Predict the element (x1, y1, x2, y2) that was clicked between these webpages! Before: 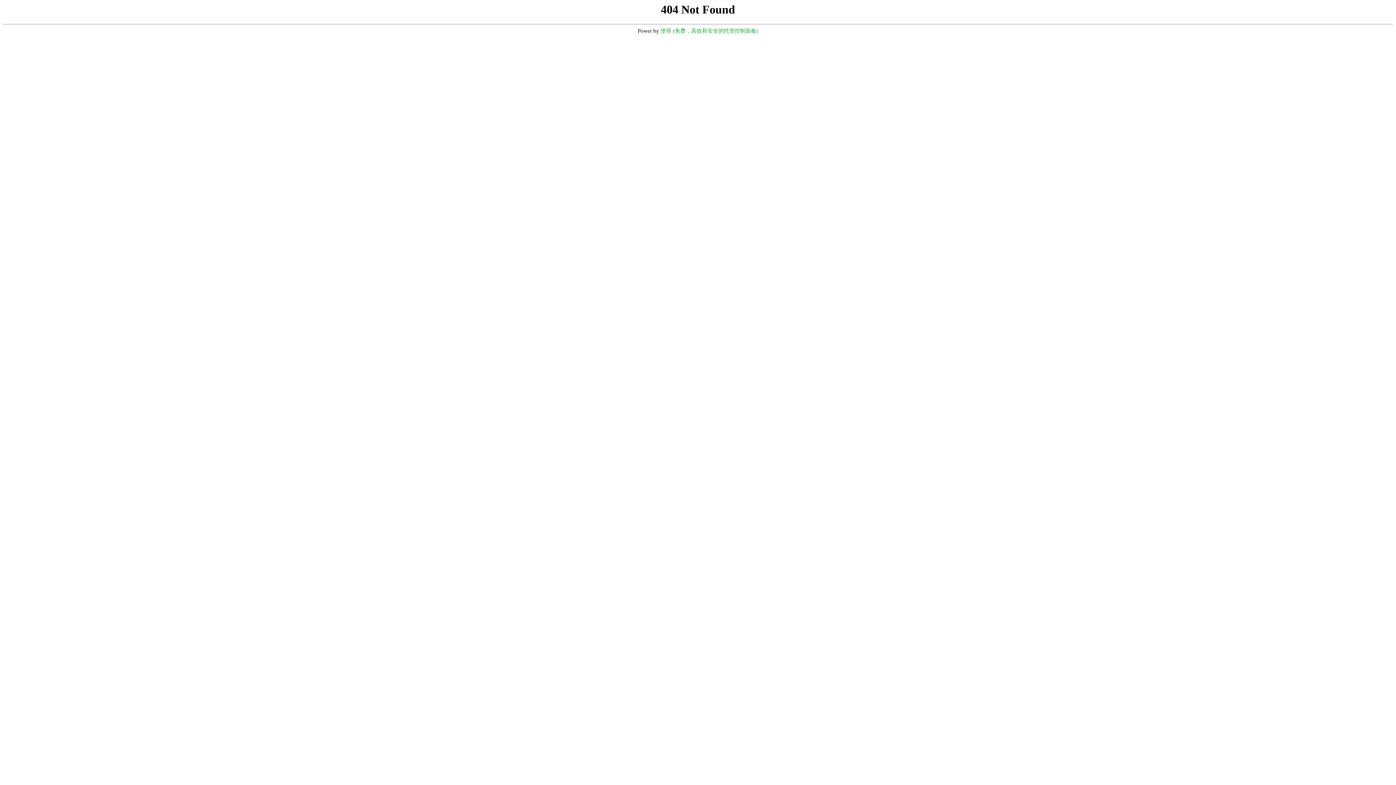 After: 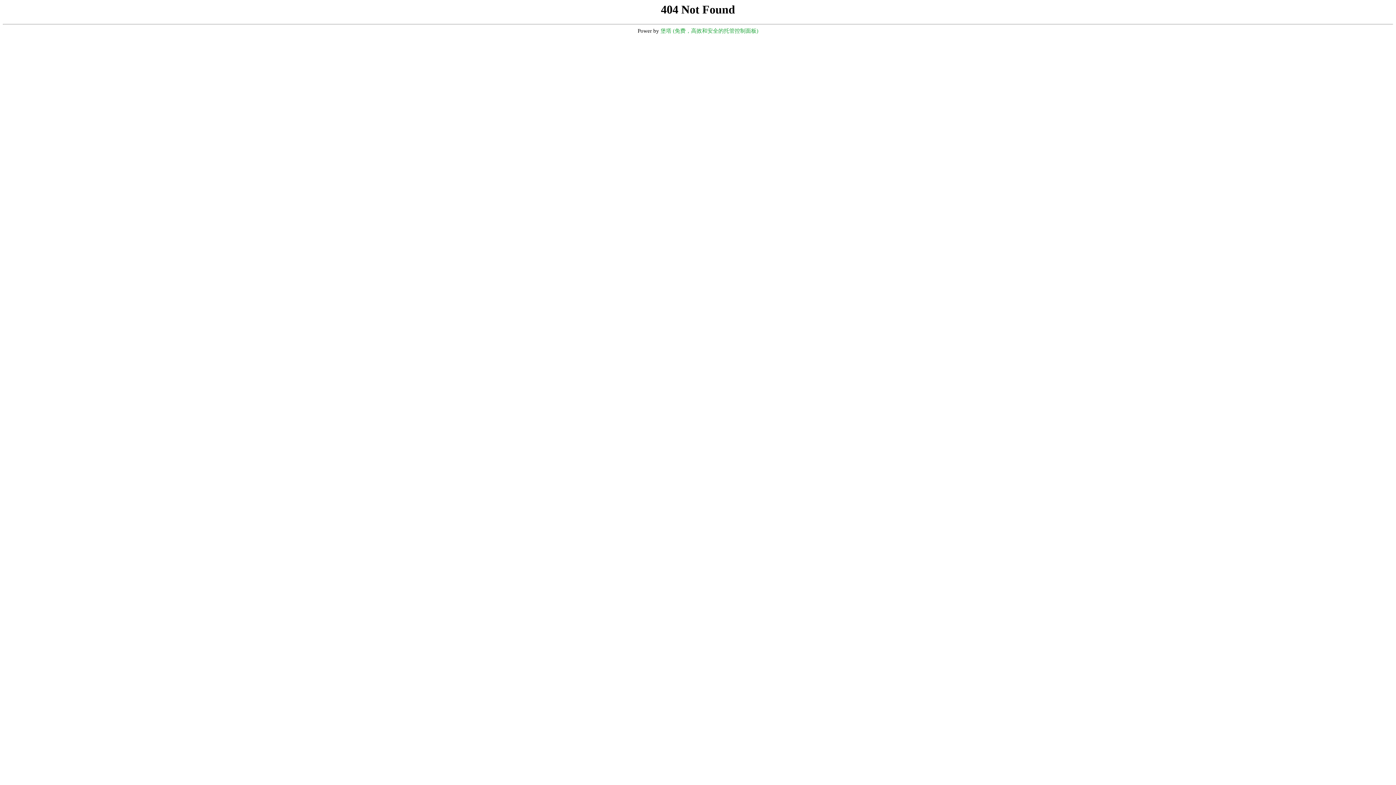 Action: label: 堡塔 (免费，高效和安全的托管控制面板) bbox: (660, 28, 758, 33)